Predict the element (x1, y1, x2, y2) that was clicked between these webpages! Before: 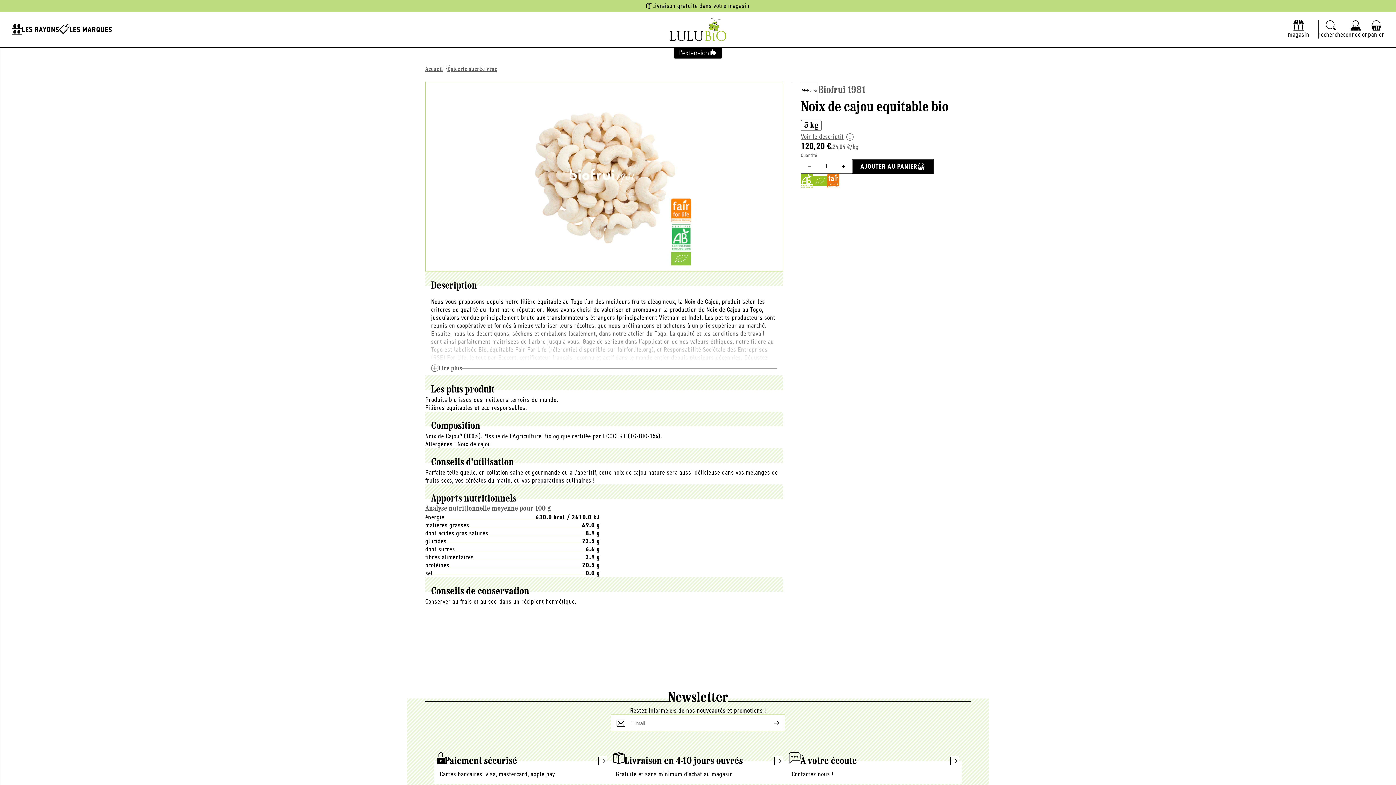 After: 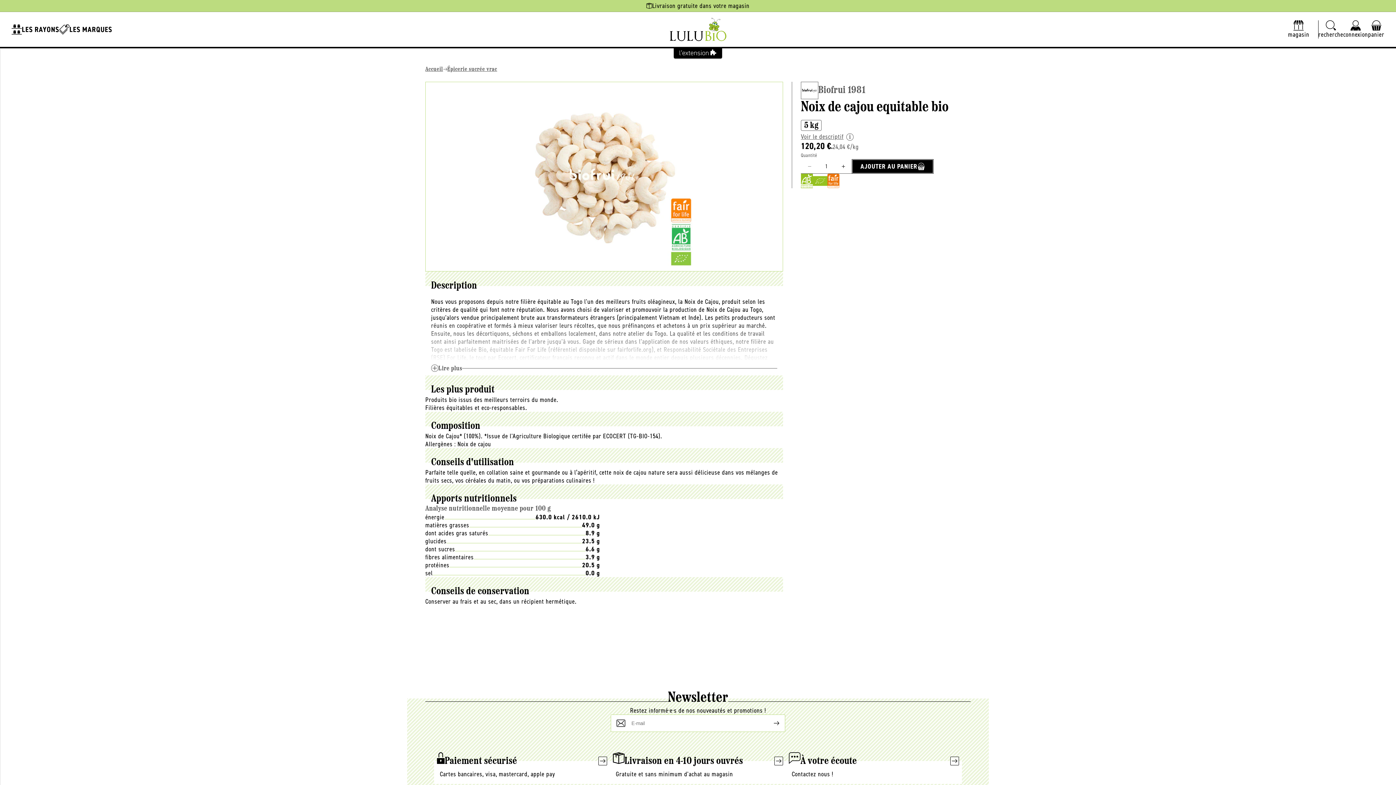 Action: label: Réduire la quantité de Biofrui 1981 -- Noix de cajou equitable bio Vrac (origine Togo) - 5 kg bbox: (801, 159, 817, 173)